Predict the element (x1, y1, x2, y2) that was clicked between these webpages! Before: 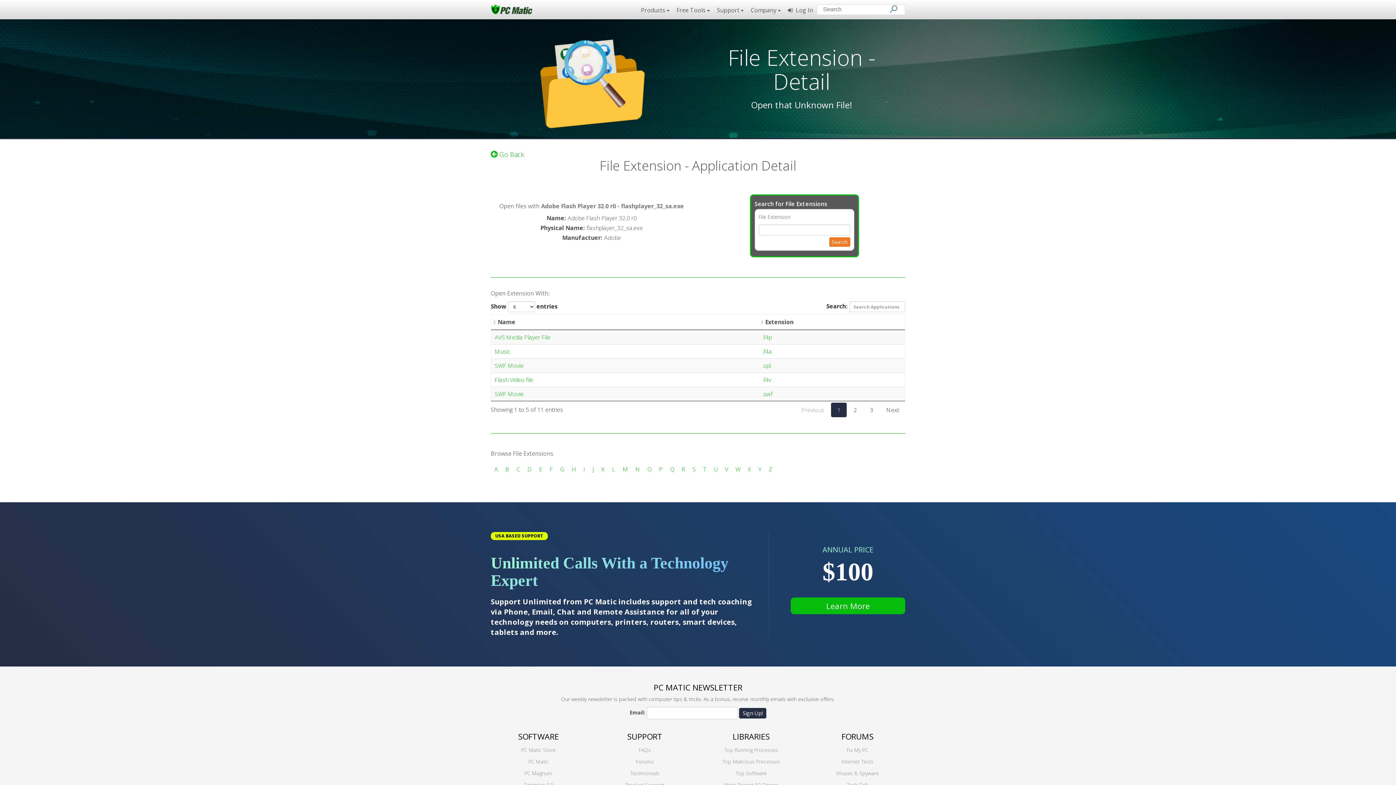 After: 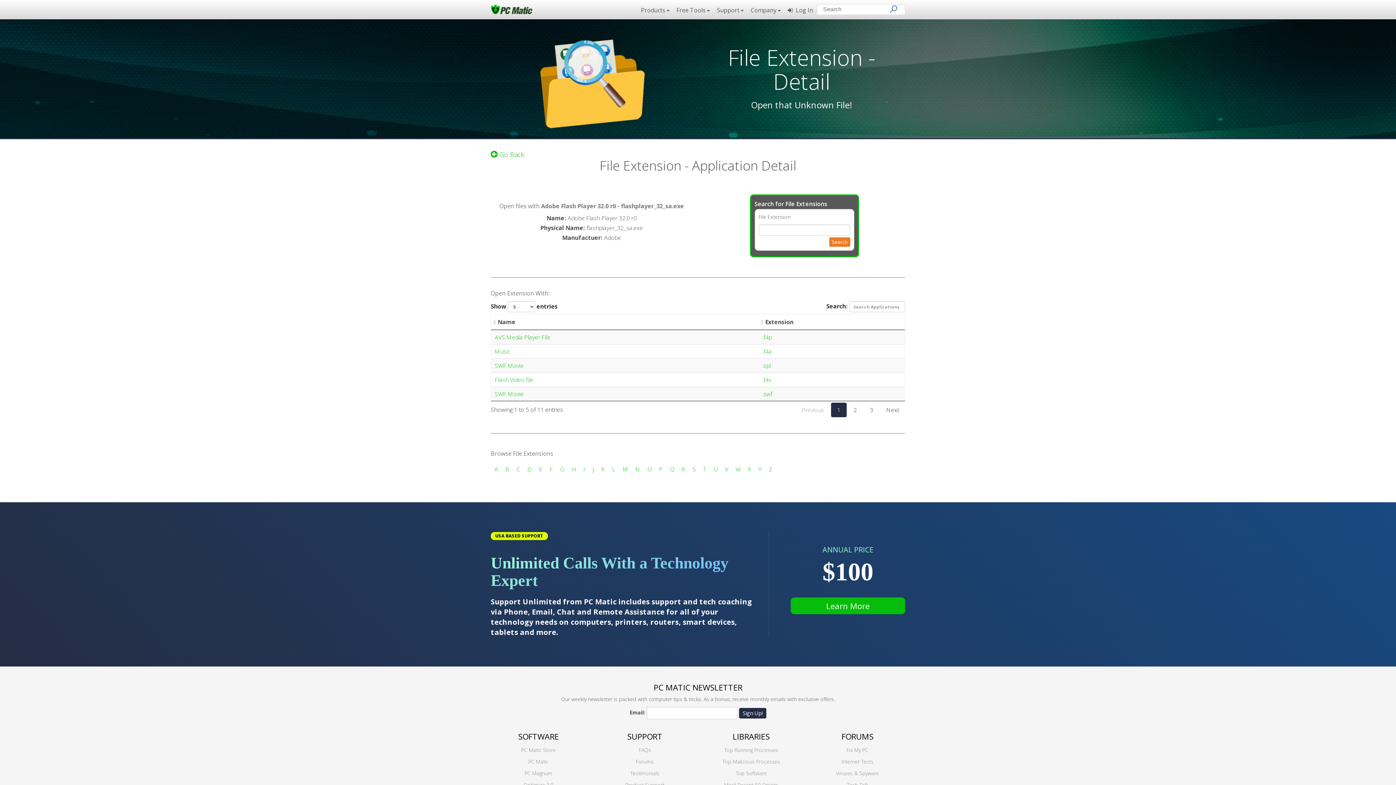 Action: label: Search bbox: (890, 5, 897, 12)